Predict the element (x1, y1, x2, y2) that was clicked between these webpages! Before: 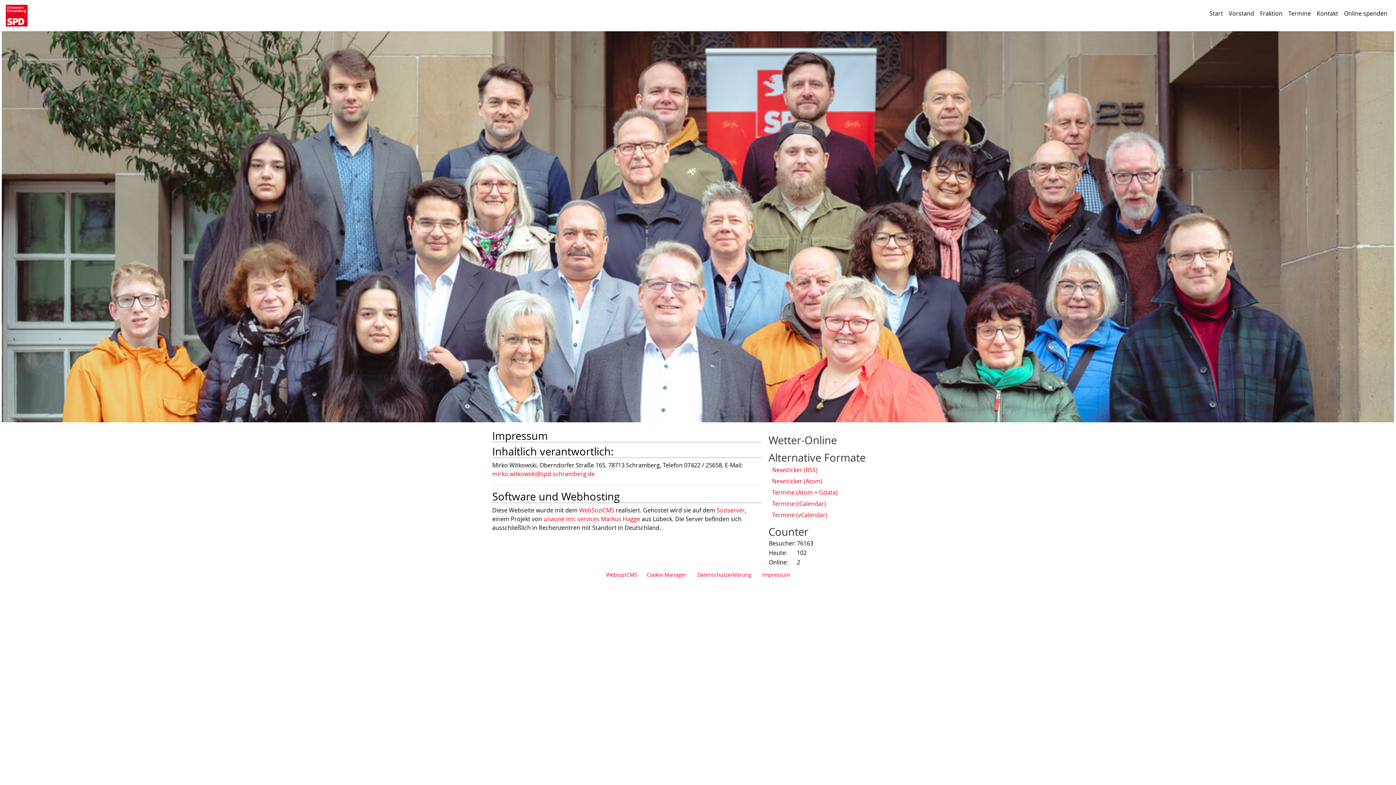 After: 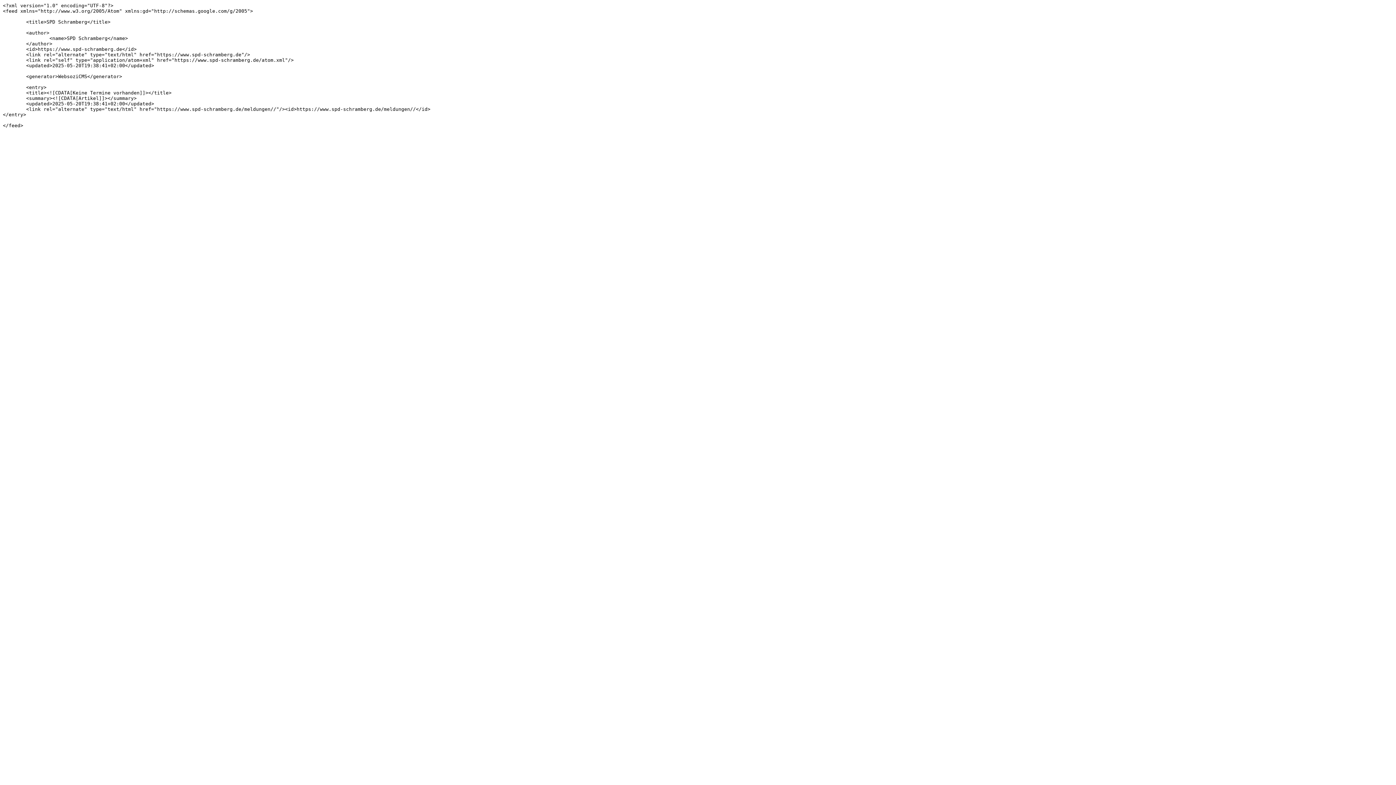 Action: bbox: (772, 487, 904, 498) label: Termine (Atom + Gdata)